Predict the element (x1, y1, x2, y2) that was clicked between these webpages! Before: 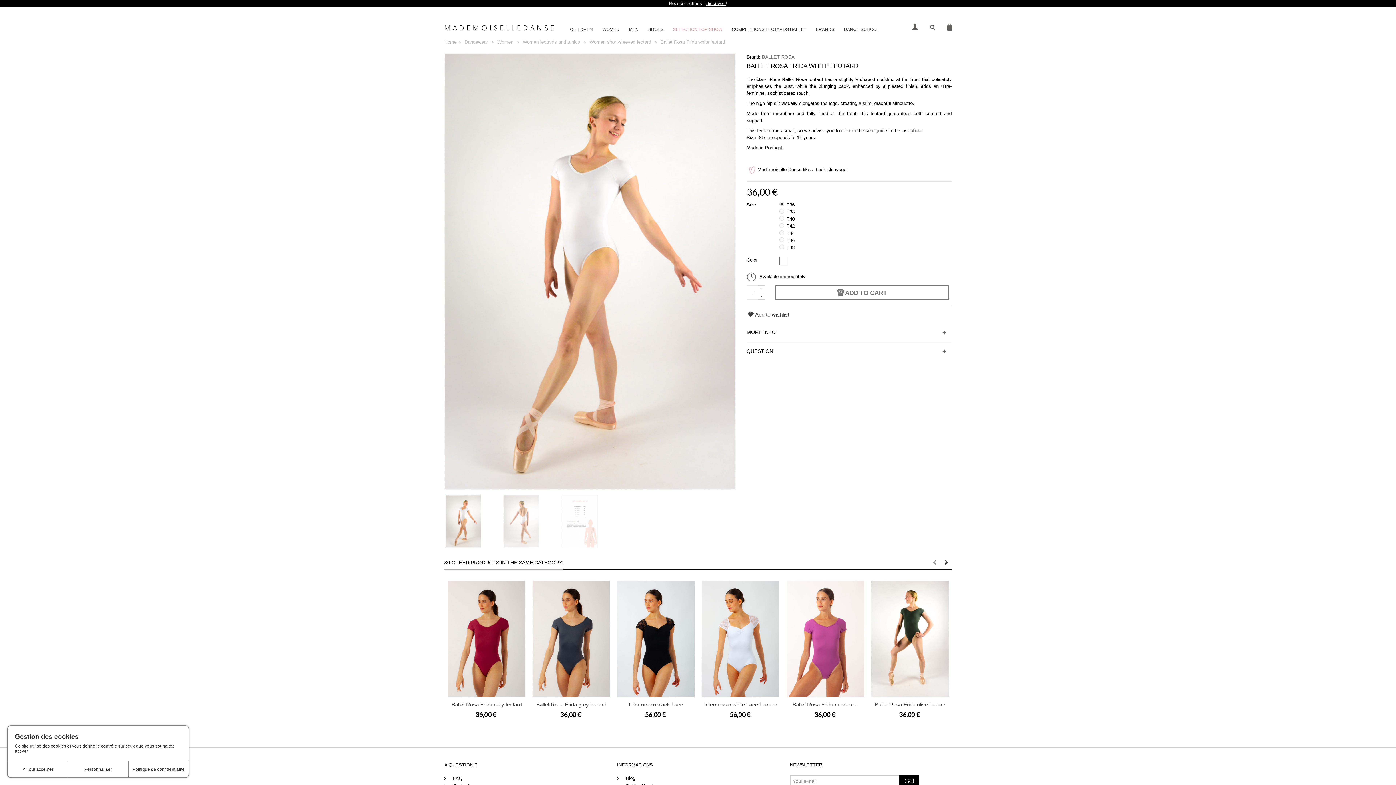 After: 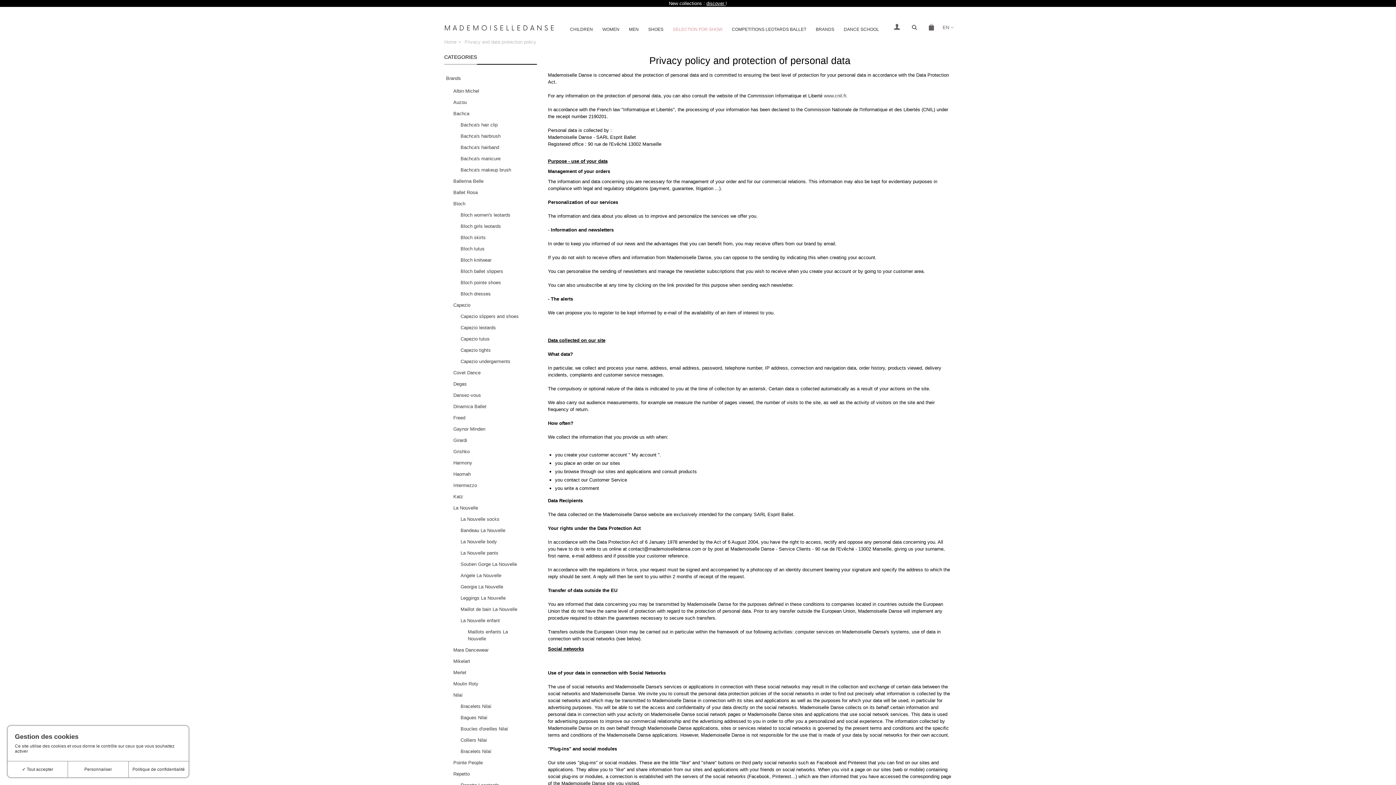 Action: label: Politique de confidentialité bbox: (128, 761, 188, 777)